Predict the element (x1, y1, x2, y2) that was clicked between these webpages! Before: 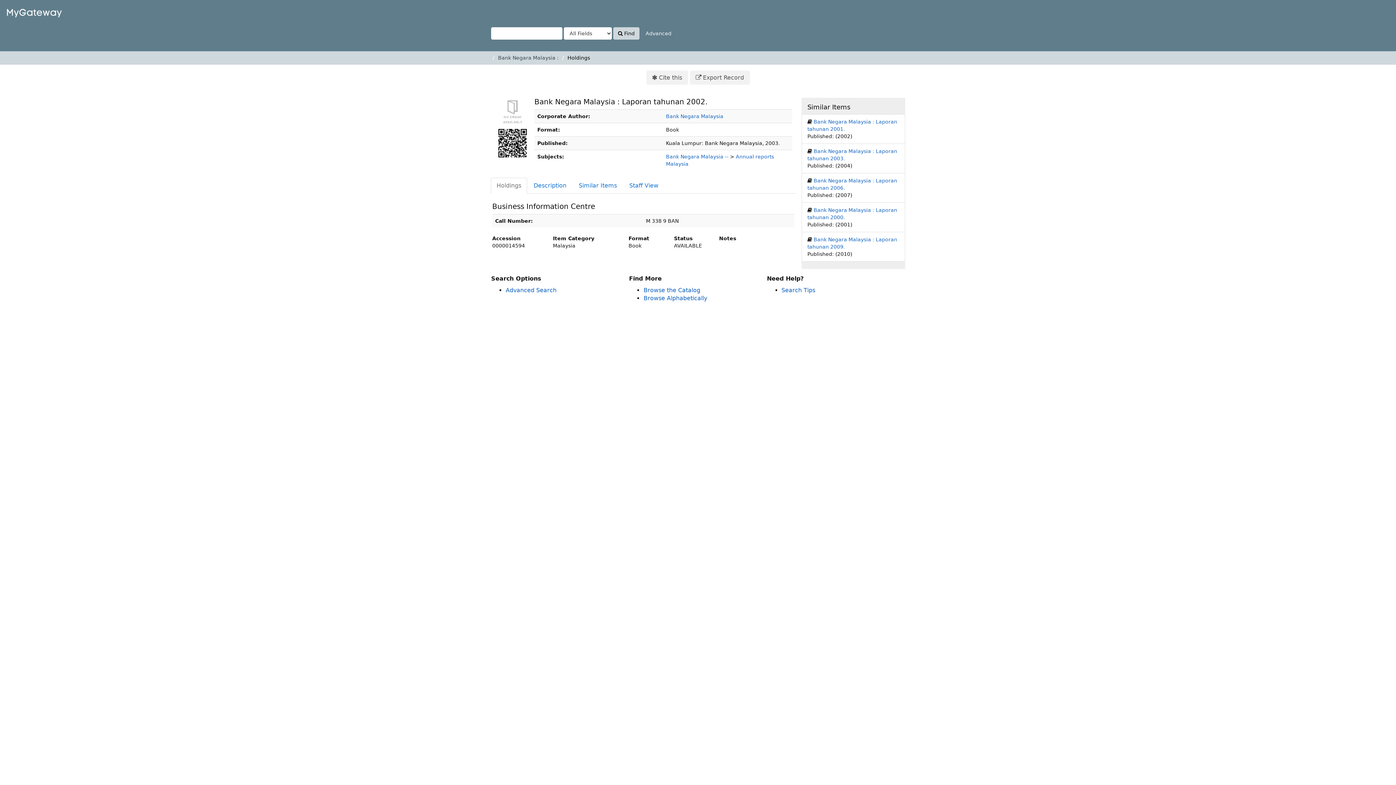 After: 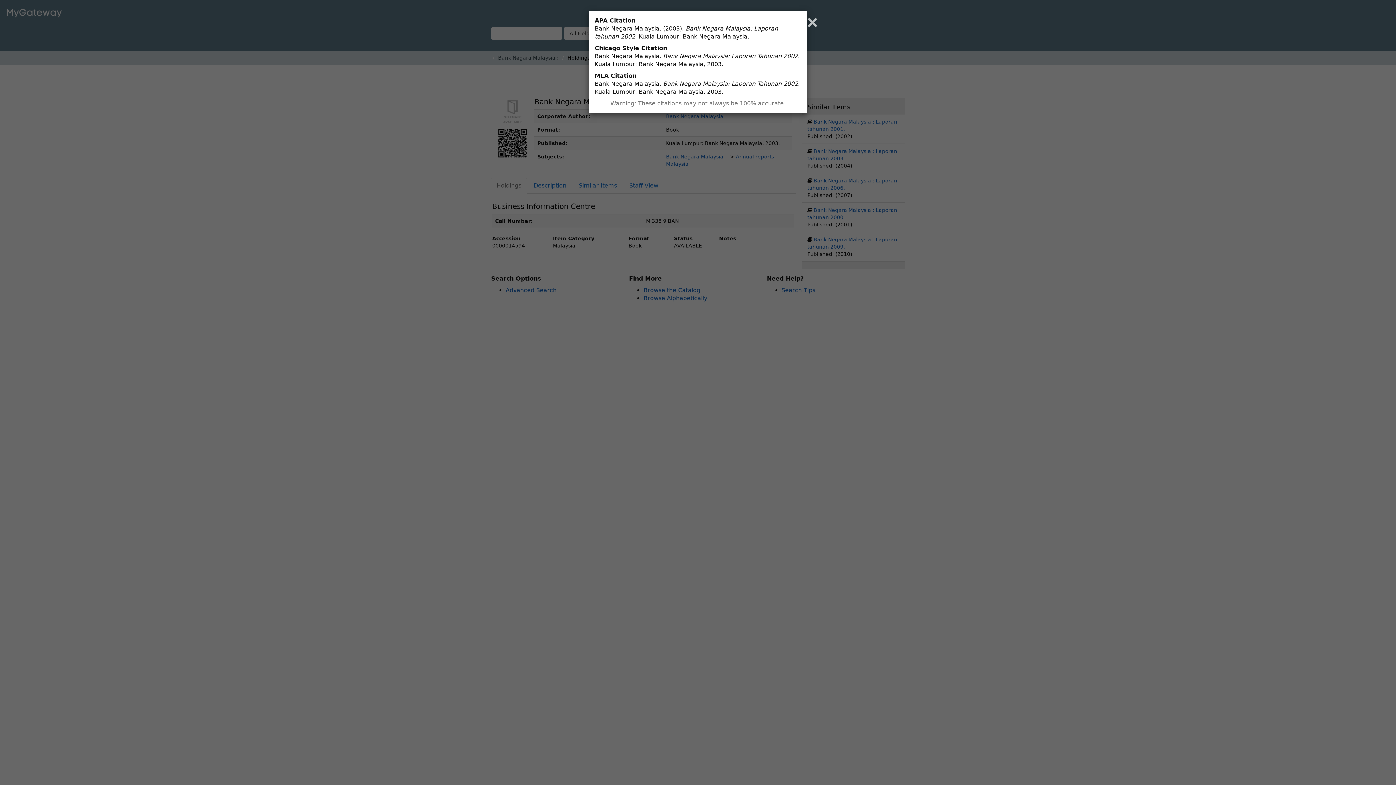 Action: bbox: (646, 70, 688, 84) label: Cite this